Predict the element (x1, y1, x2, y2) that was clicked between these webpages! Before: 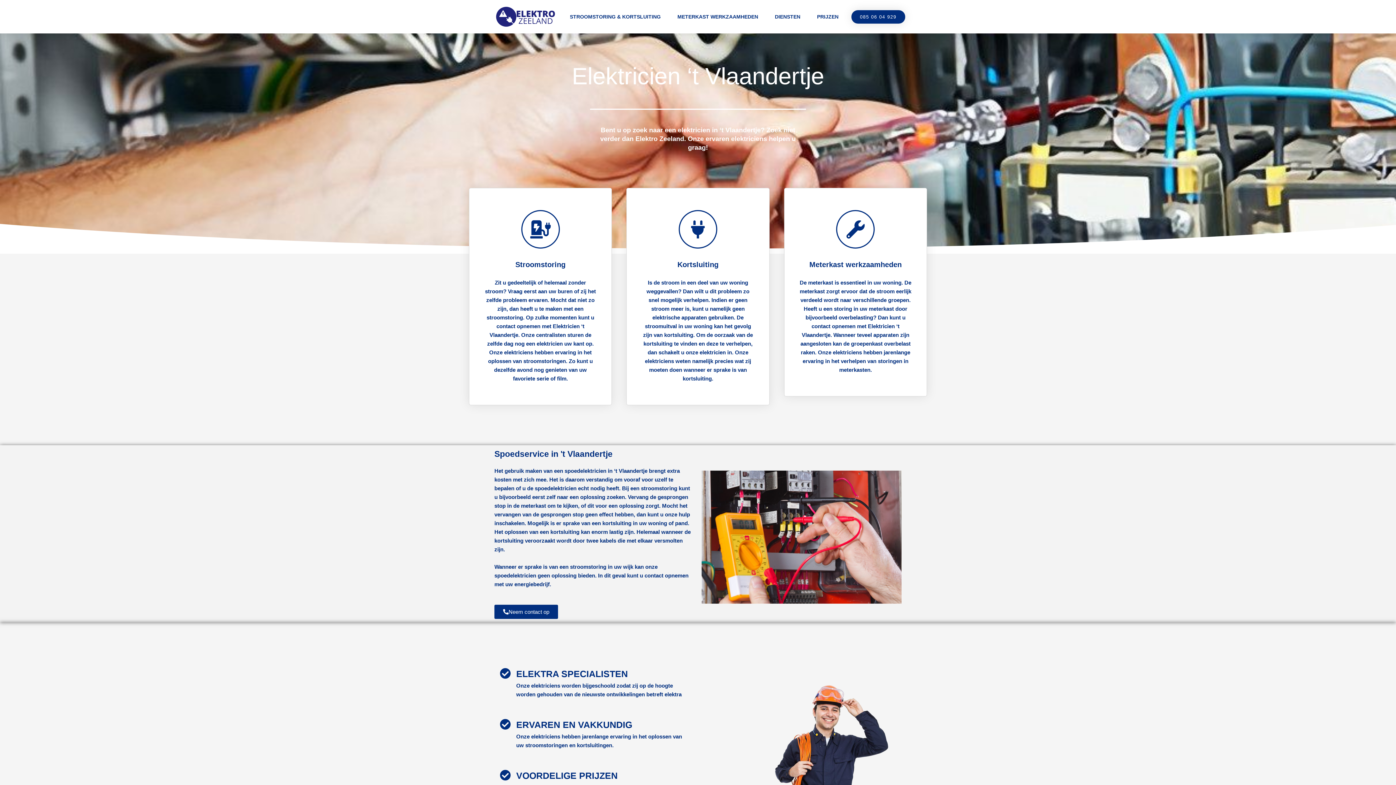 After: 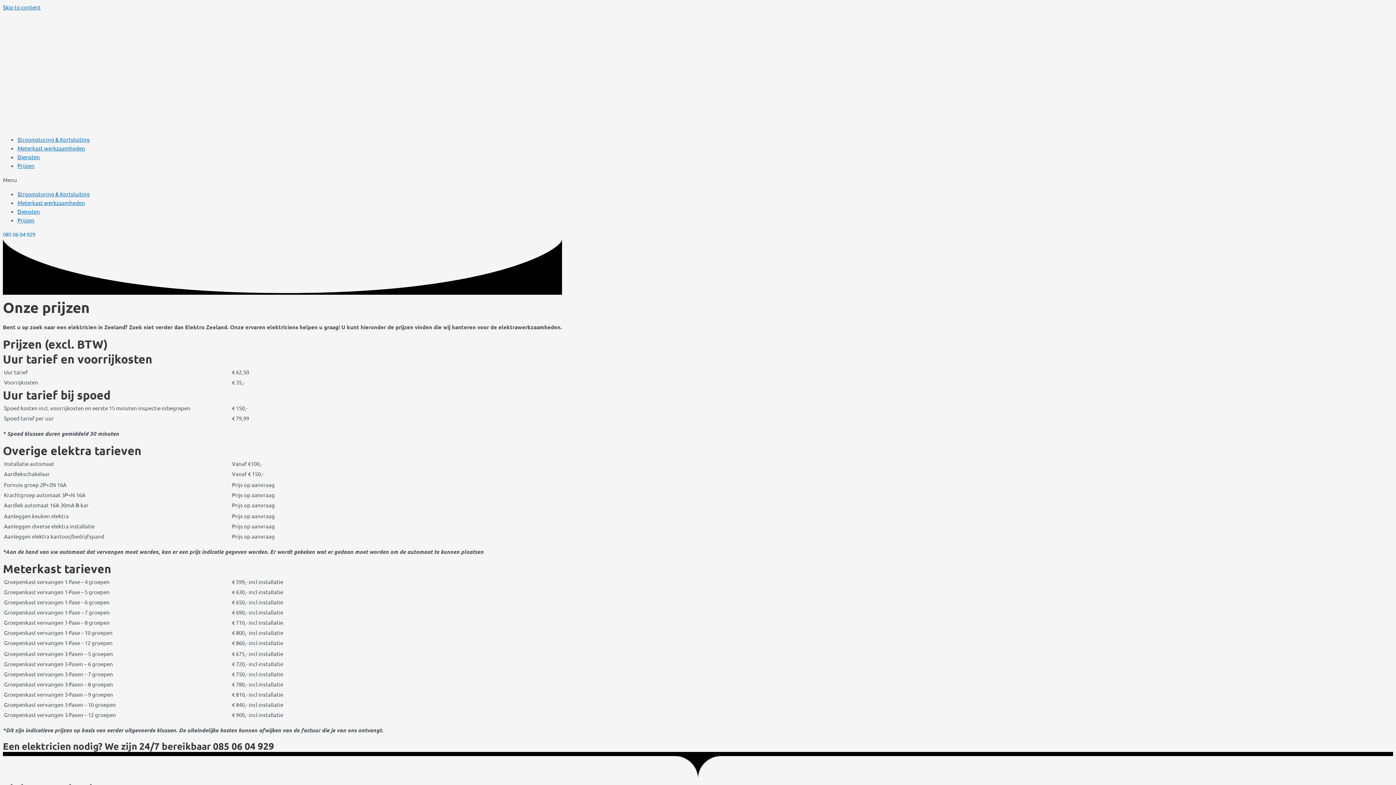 Action: label: PRIJZEN bbox: (809, 0, 845, 33)